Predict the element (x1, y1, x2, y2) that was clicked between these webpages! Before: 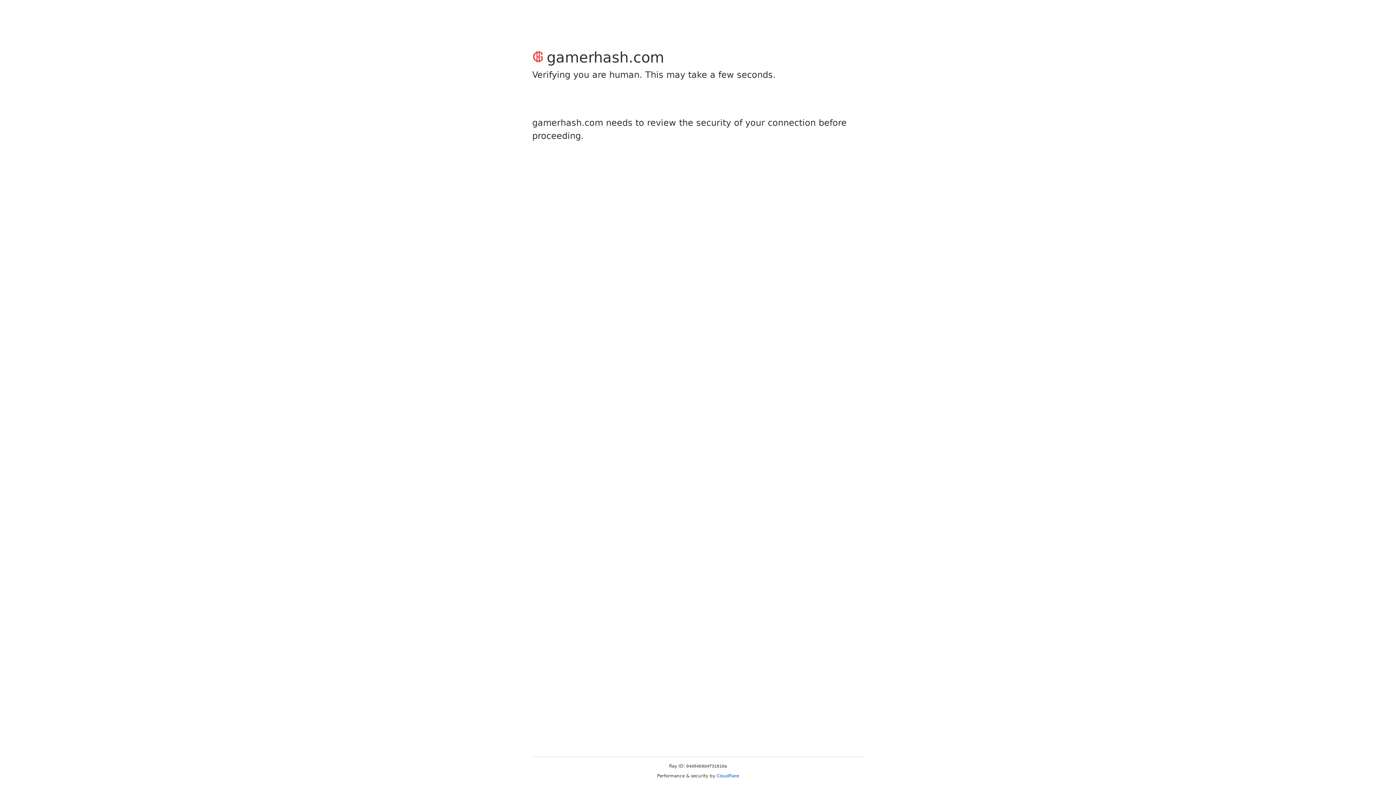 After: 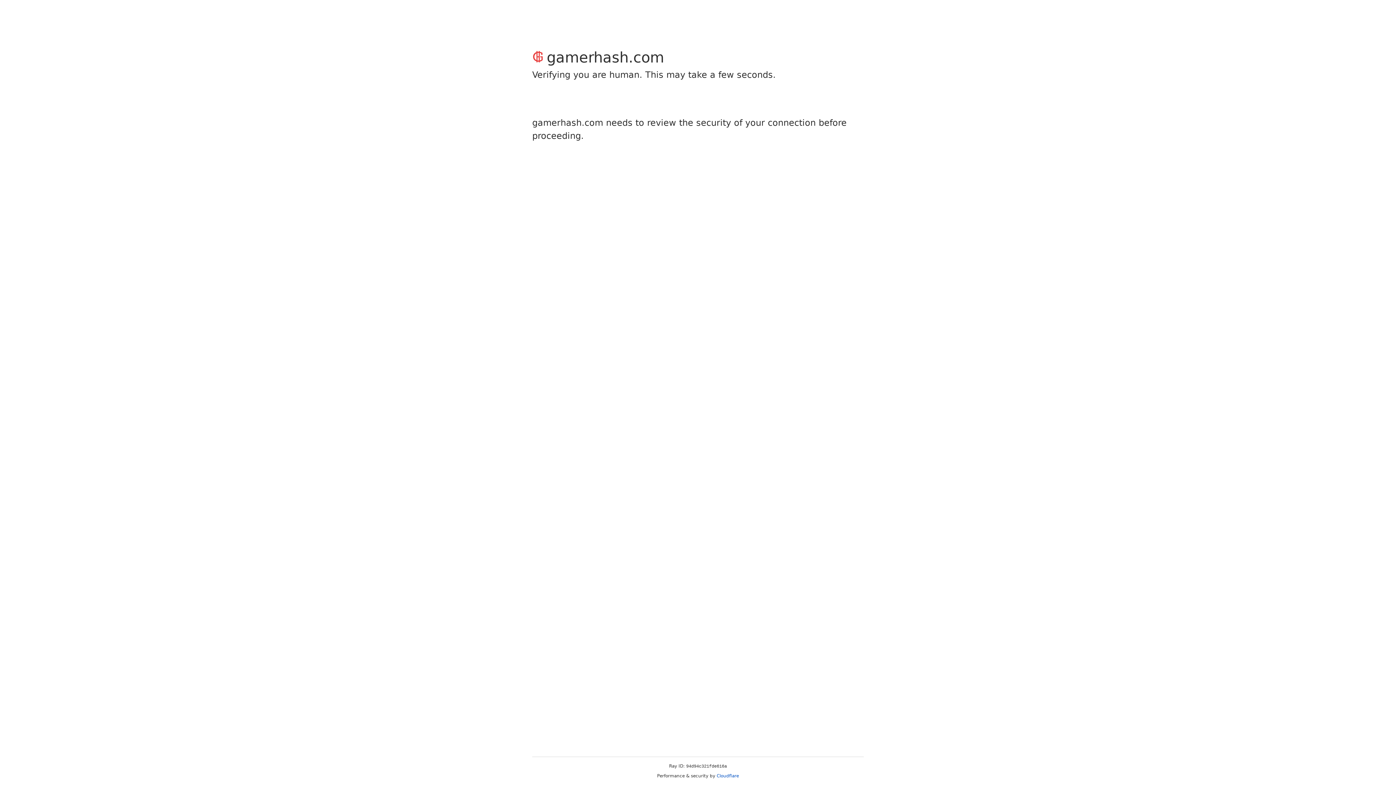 Action: bbox: (716, 773, 739, 778) label: Cloudflare